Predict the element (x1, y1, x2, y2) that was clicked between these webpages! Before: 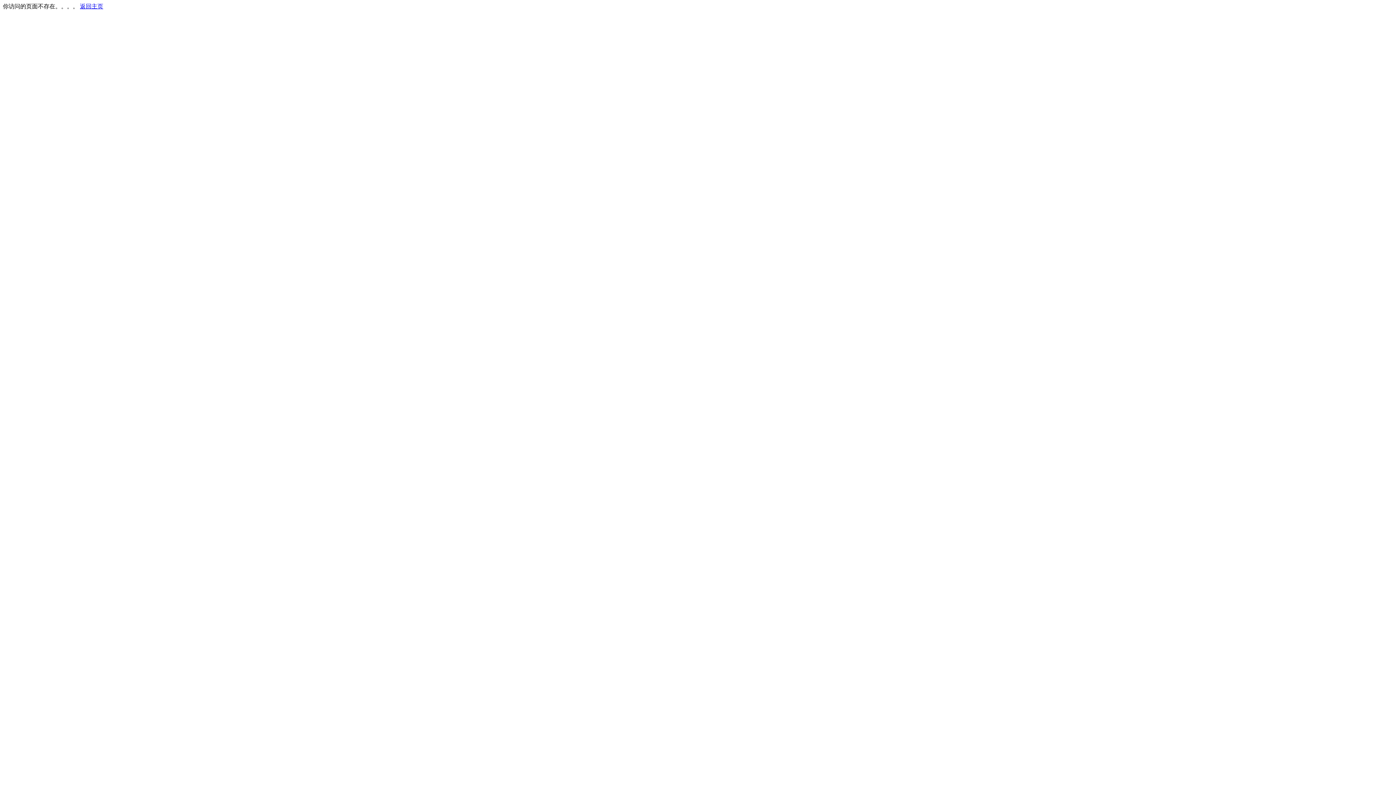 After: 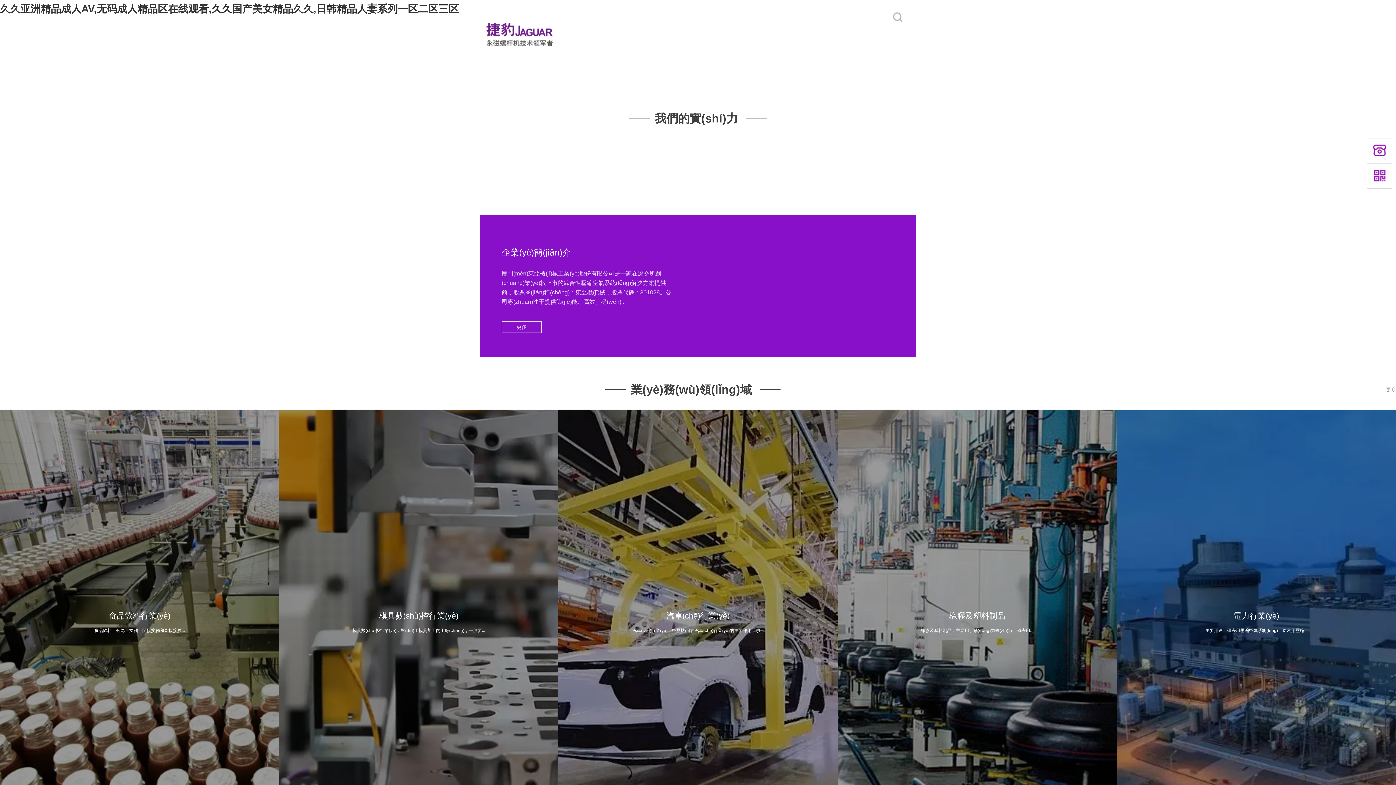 Action: label: 返回主页 bbox: (80, 3, 103, 9)